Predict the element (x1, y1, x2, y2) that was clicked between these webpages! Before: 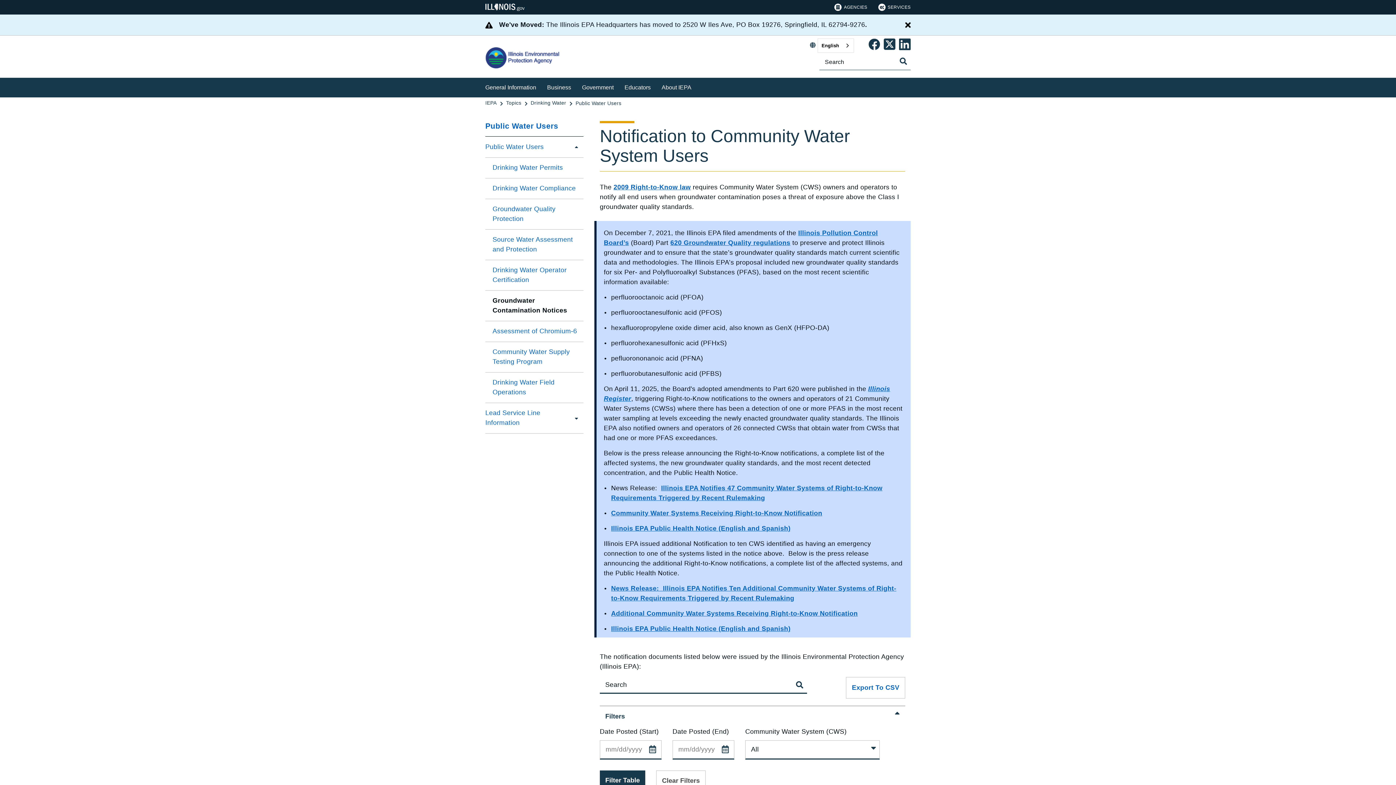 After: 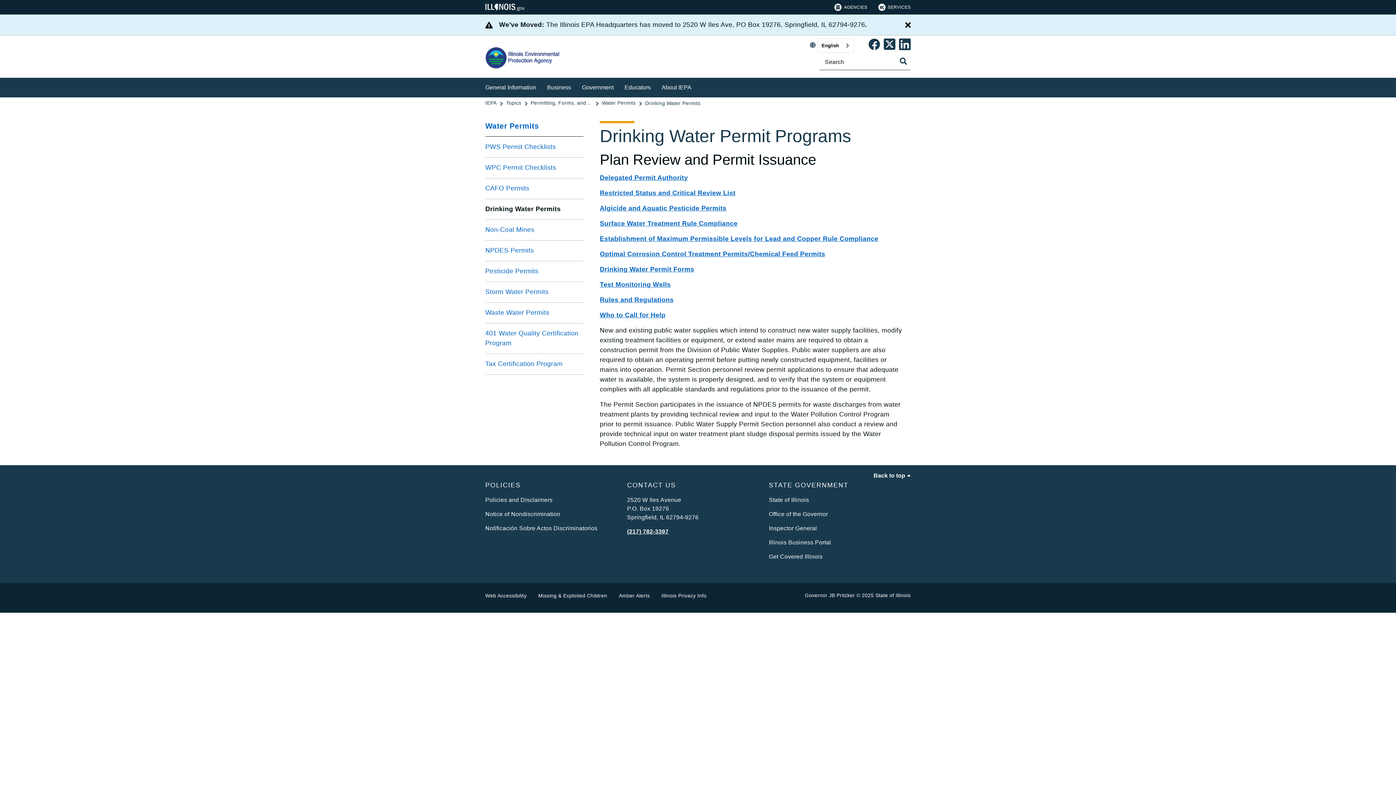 Action: bbox: (492, 162, 563, 172) label: Drinking Water Permits